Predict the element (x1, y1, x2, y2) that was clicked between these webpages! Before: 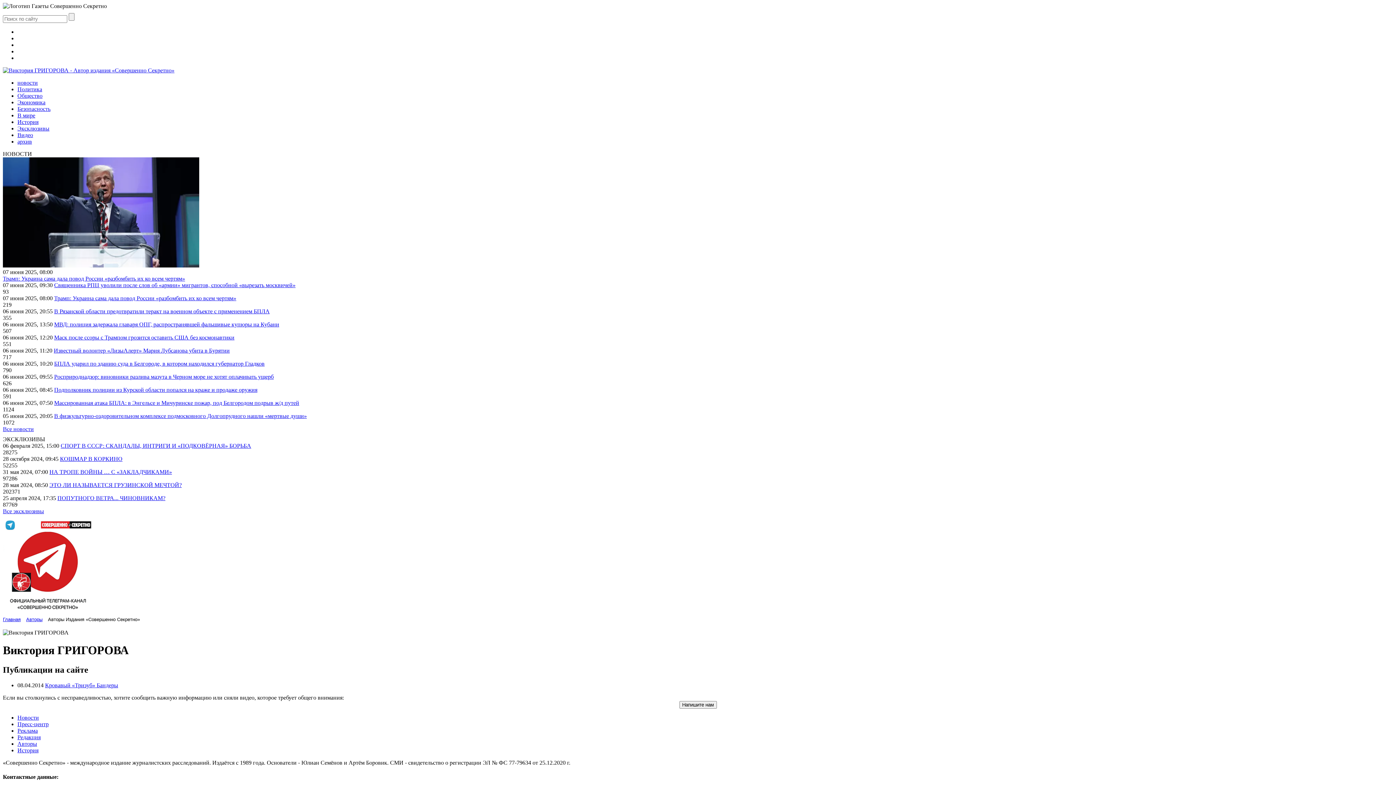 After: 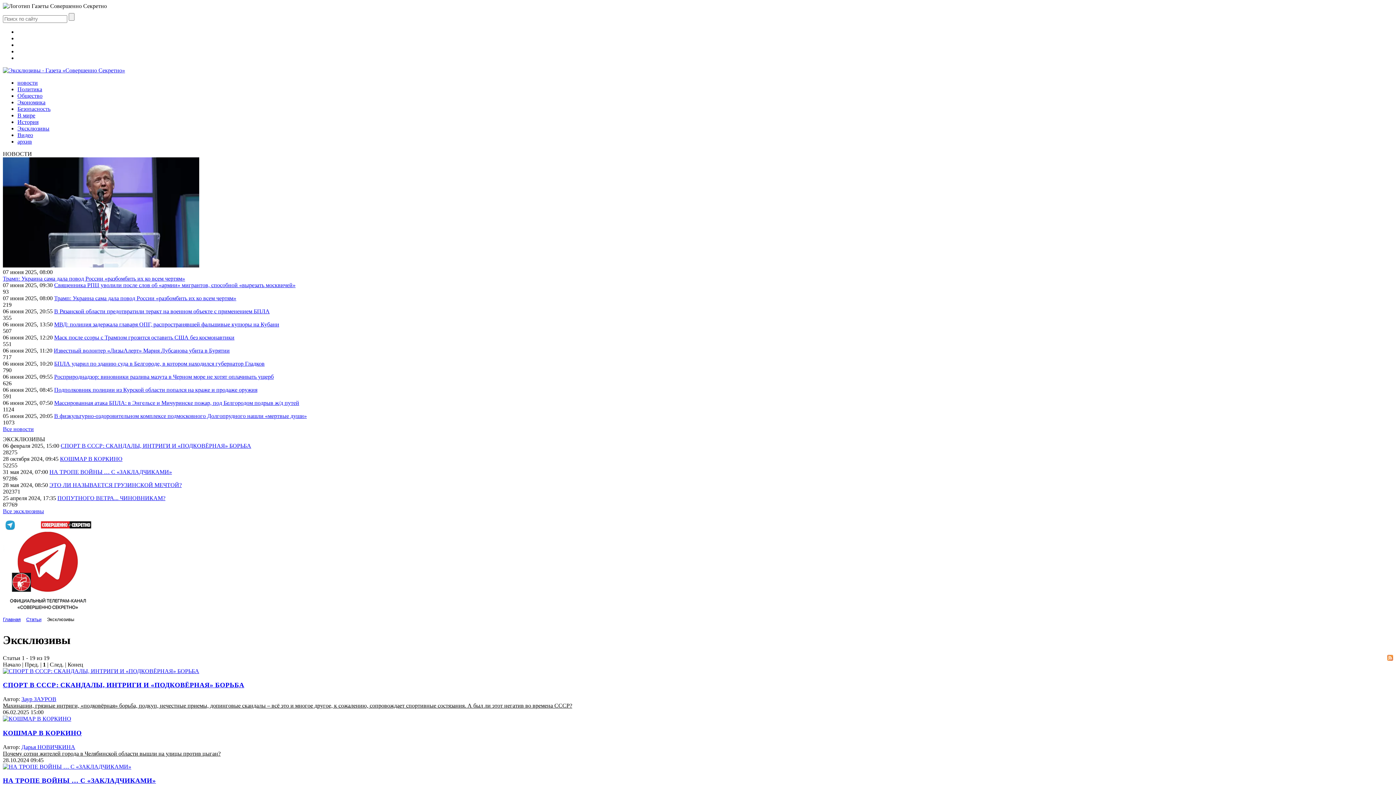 Action: bbox: (2, 508, 44, 514) label: Все эксклюзивы